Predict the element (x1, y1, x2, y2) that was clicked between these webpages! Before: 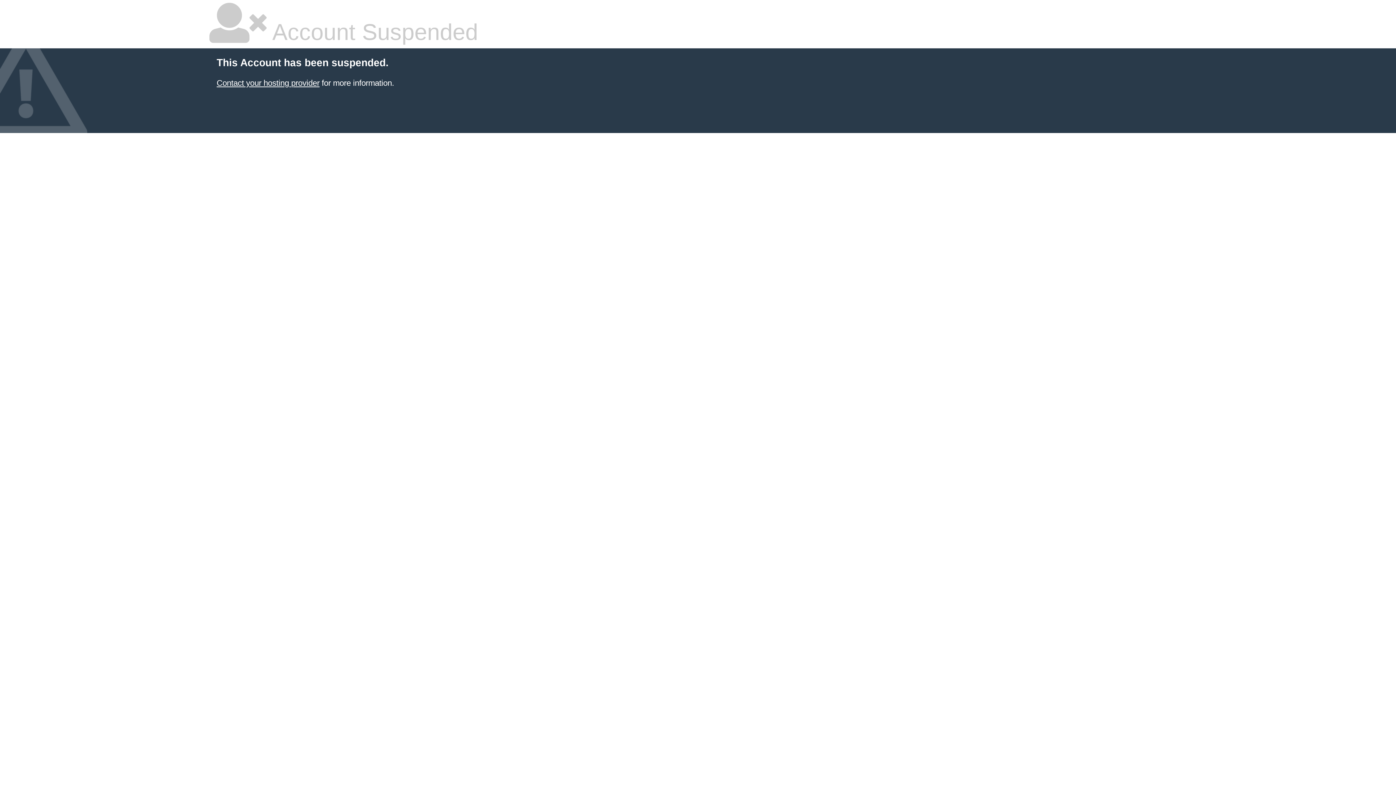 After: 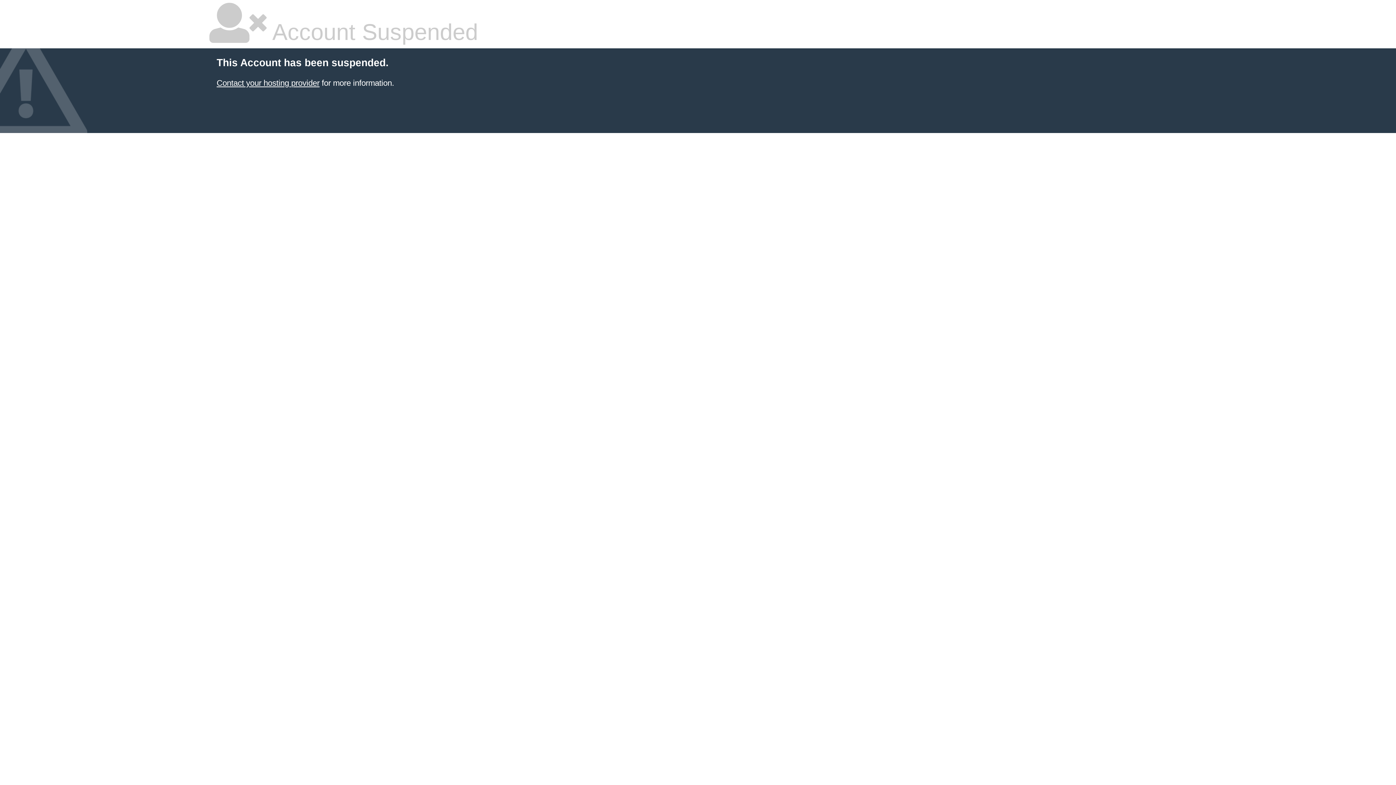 Action: label: Contact your hosting provider bbox: (216, 78, 319, 87)